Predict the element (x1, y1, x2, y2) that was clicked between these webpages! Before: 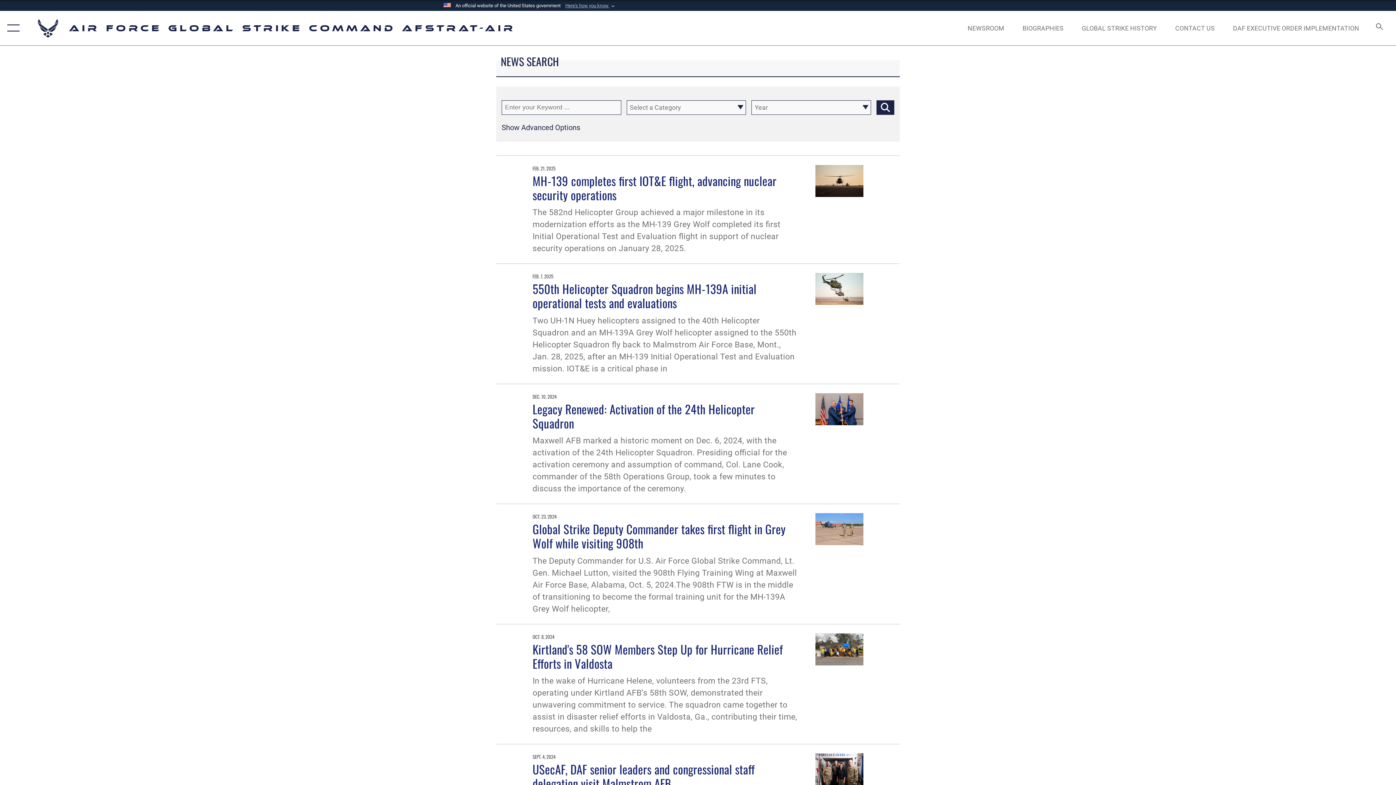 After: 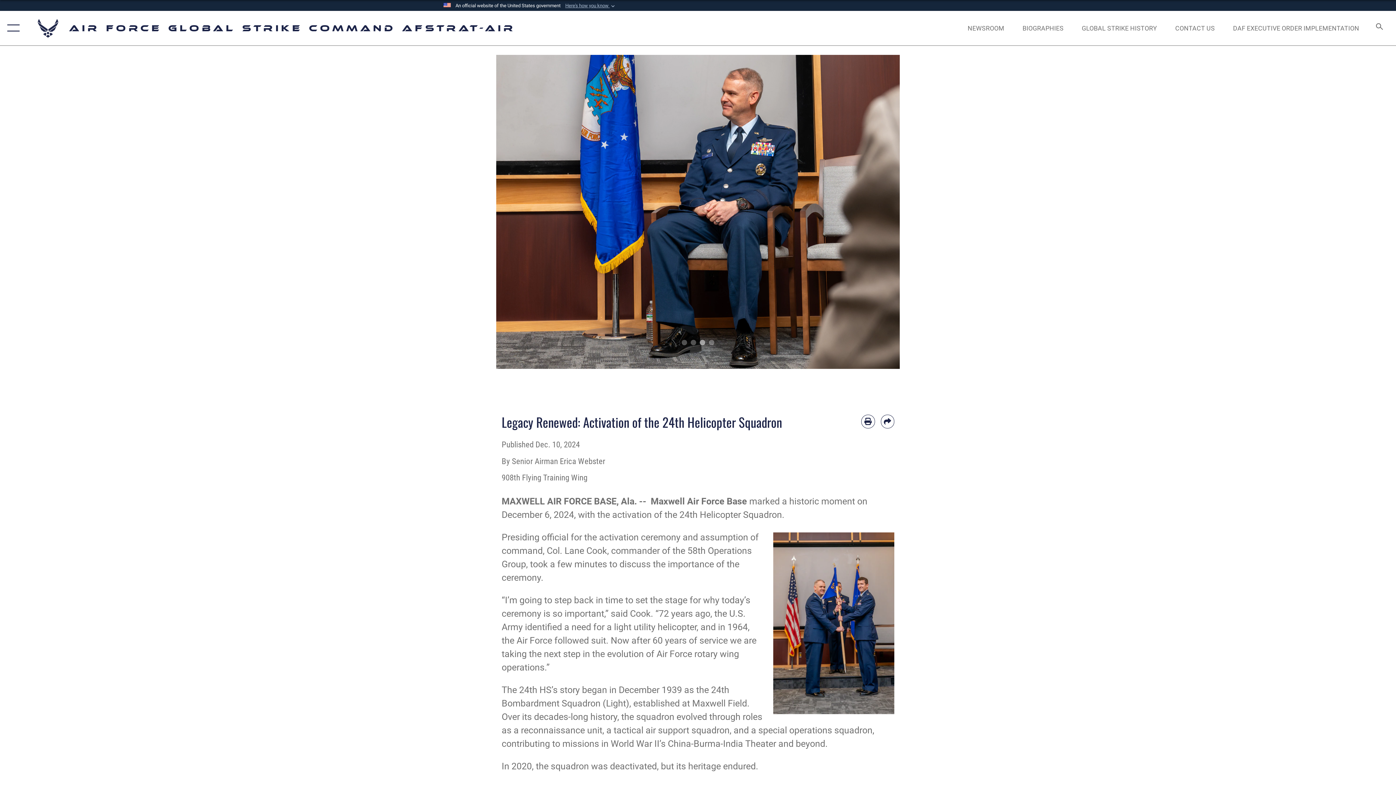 Action: label: Legacy Renewed: Activation of the 24th Helicopter Squadron bbox: (532, 400, 754, 431)